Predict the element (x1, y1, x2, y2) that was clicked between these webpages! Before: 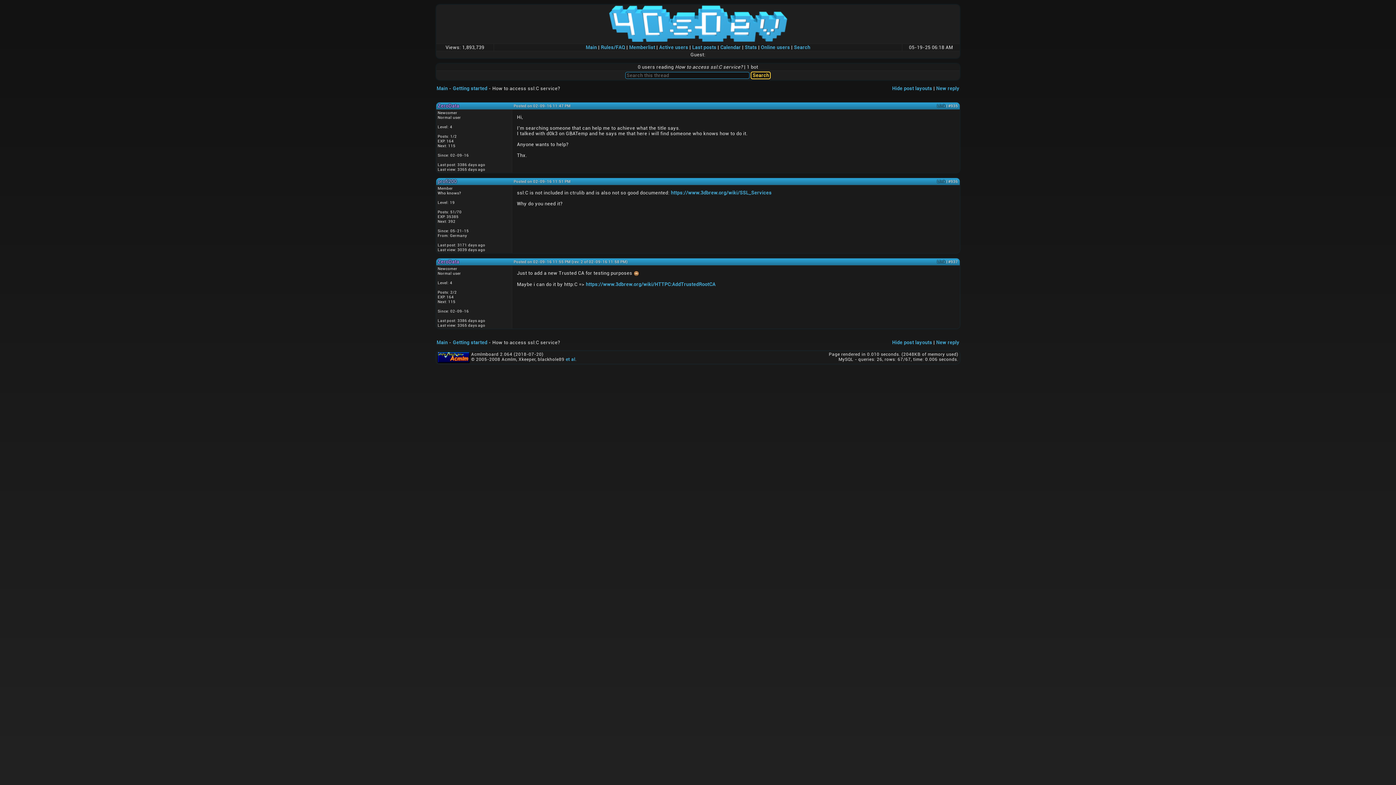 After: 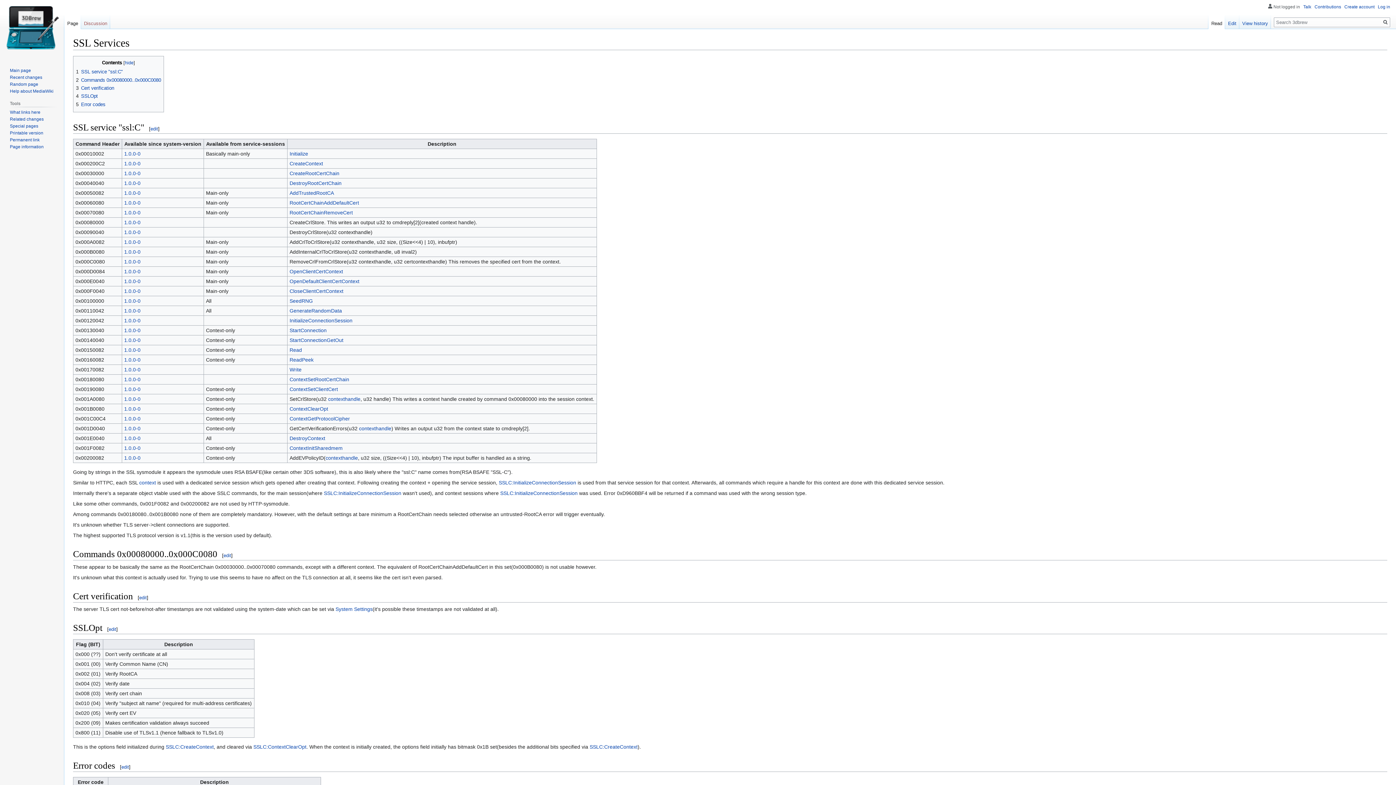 Action: bbox: (671, 190, 771, 195) label: https://www.3dbrew.org/wiki/SSL_Services